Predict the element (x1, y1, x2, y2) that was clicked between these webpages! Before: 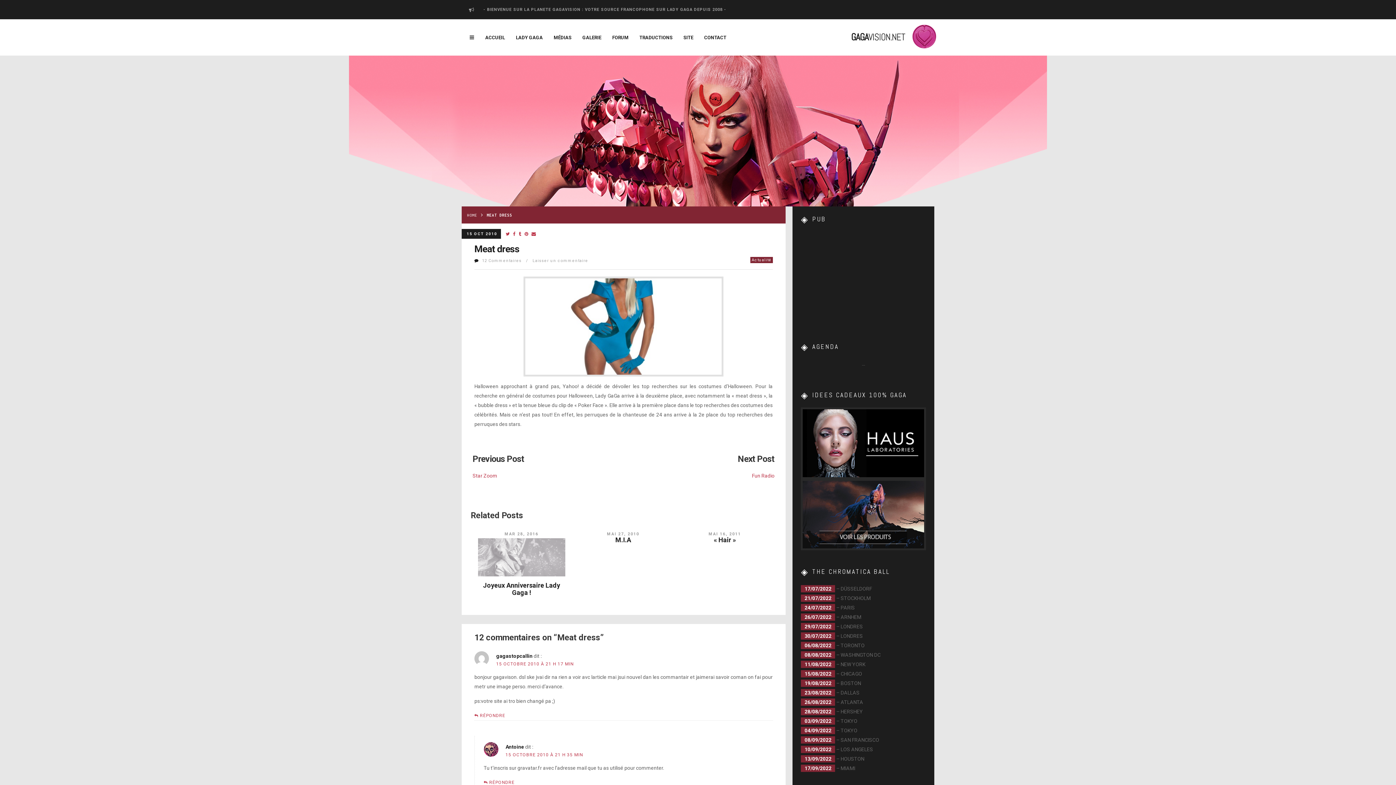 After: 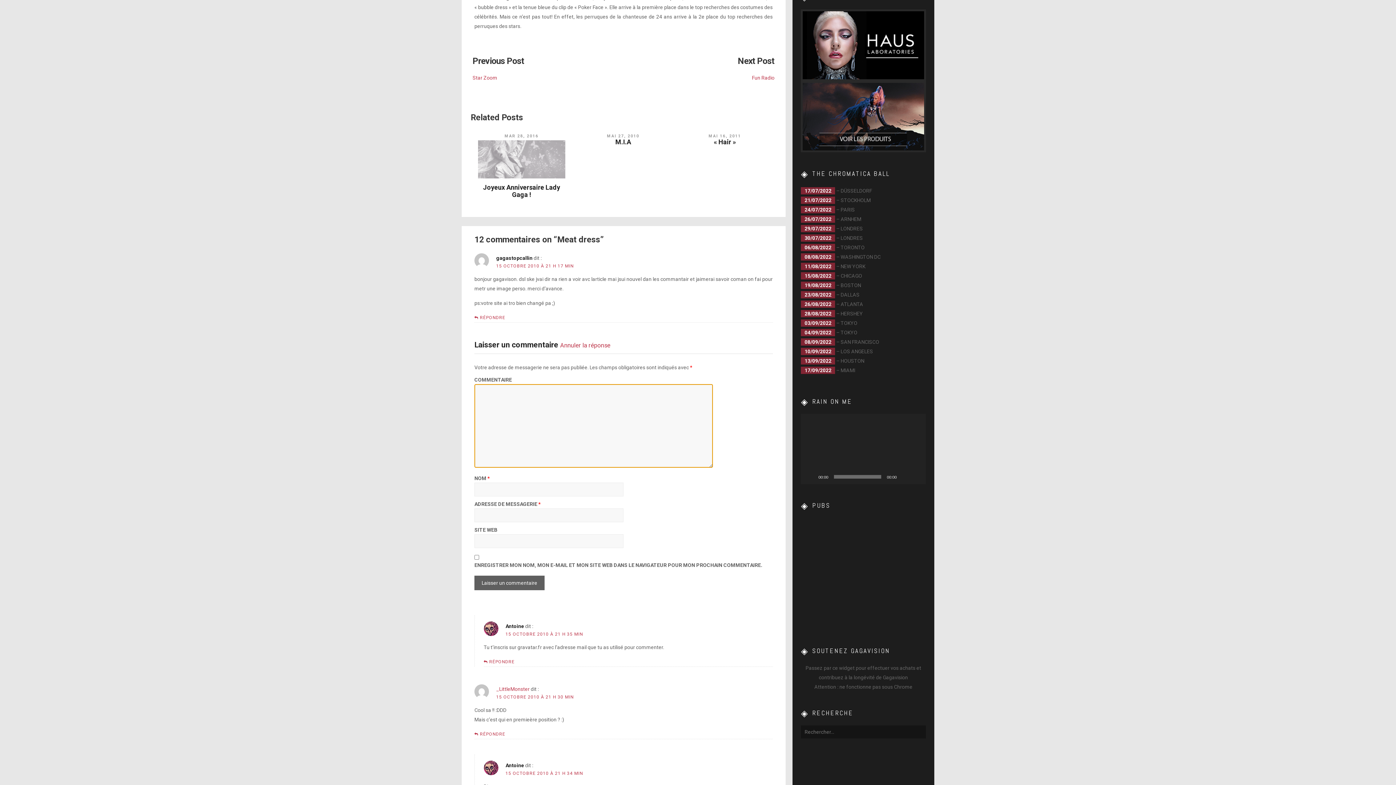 Action: label: Répondre à gagastopcallin bbox: (474, 713, 505, 720)